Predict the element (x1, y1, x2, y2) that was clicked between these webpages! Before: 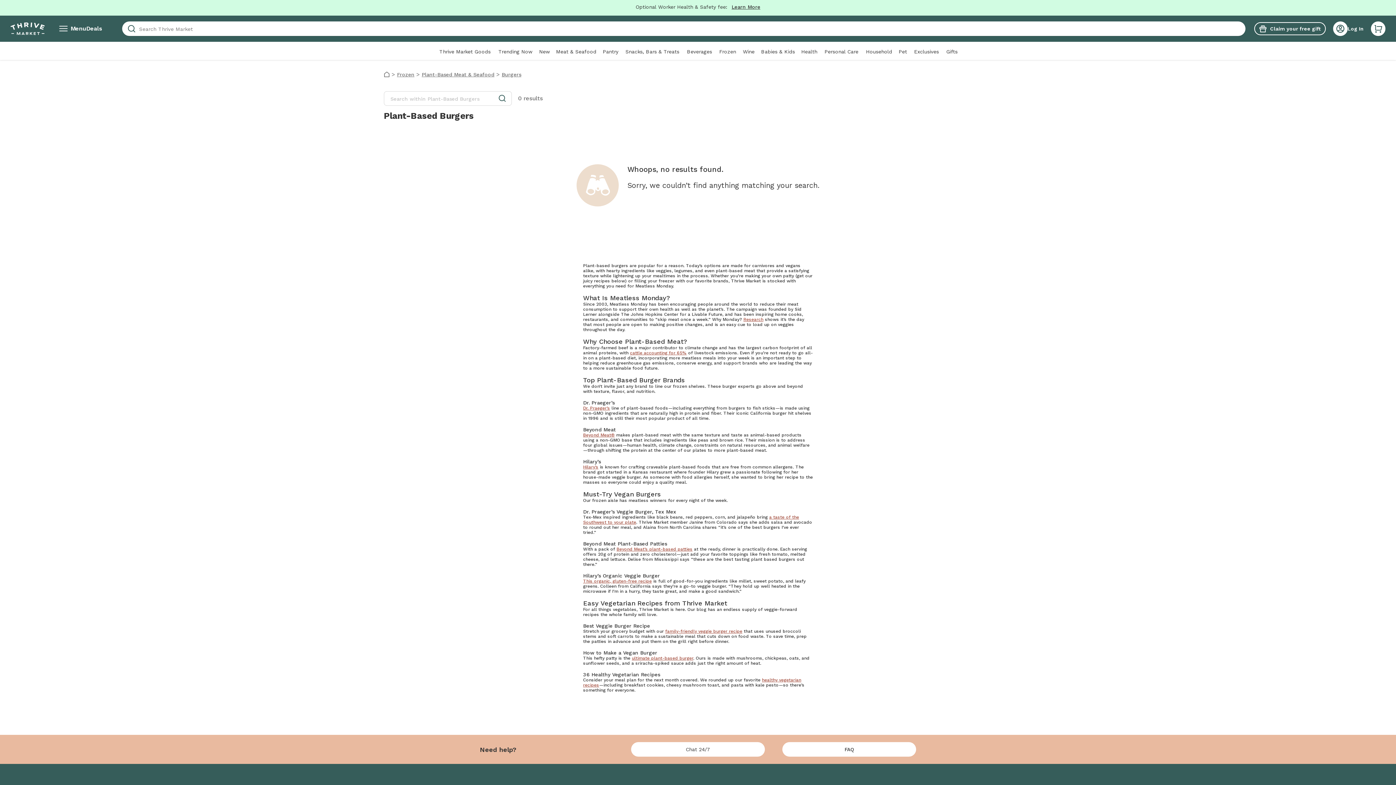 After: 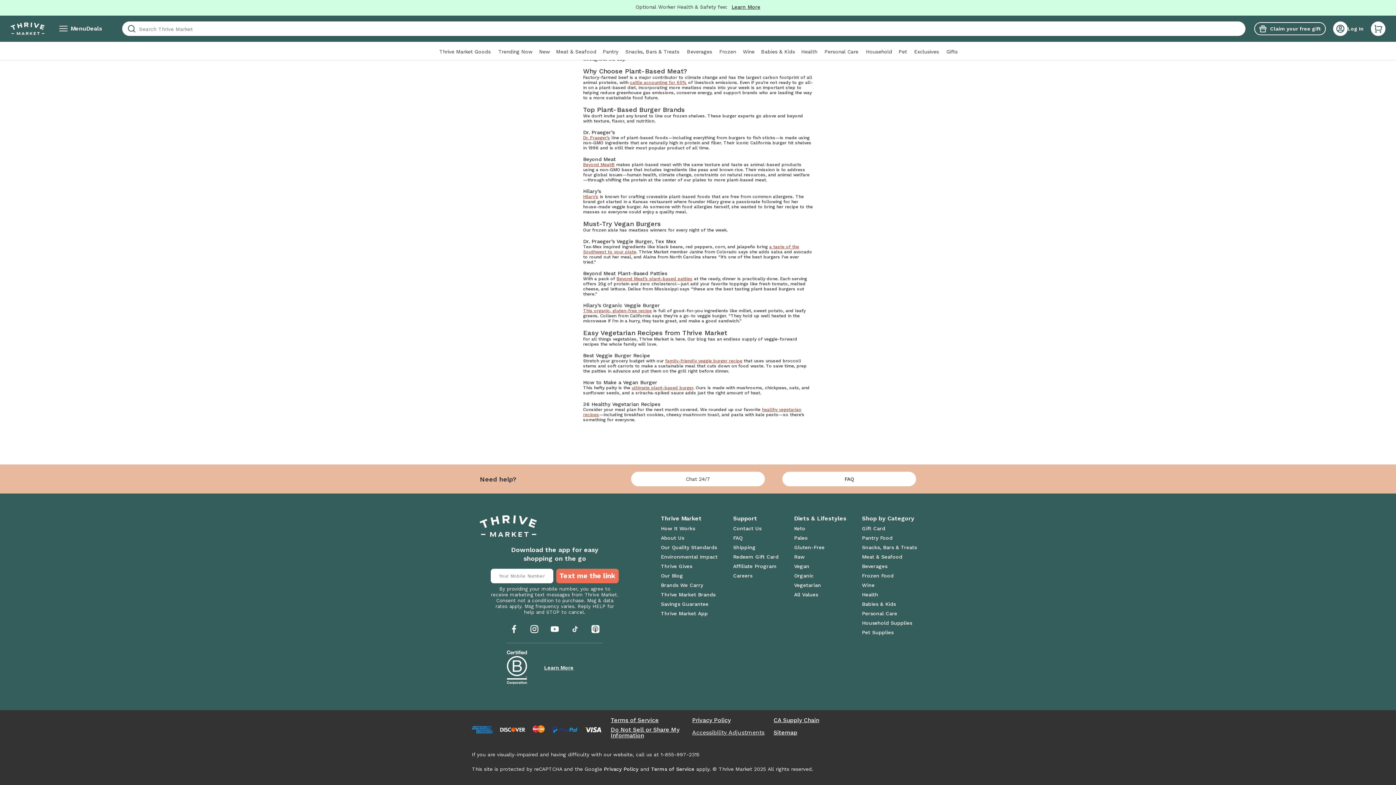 Action: label: How It Works bbox: (661, 170, 717, 176)